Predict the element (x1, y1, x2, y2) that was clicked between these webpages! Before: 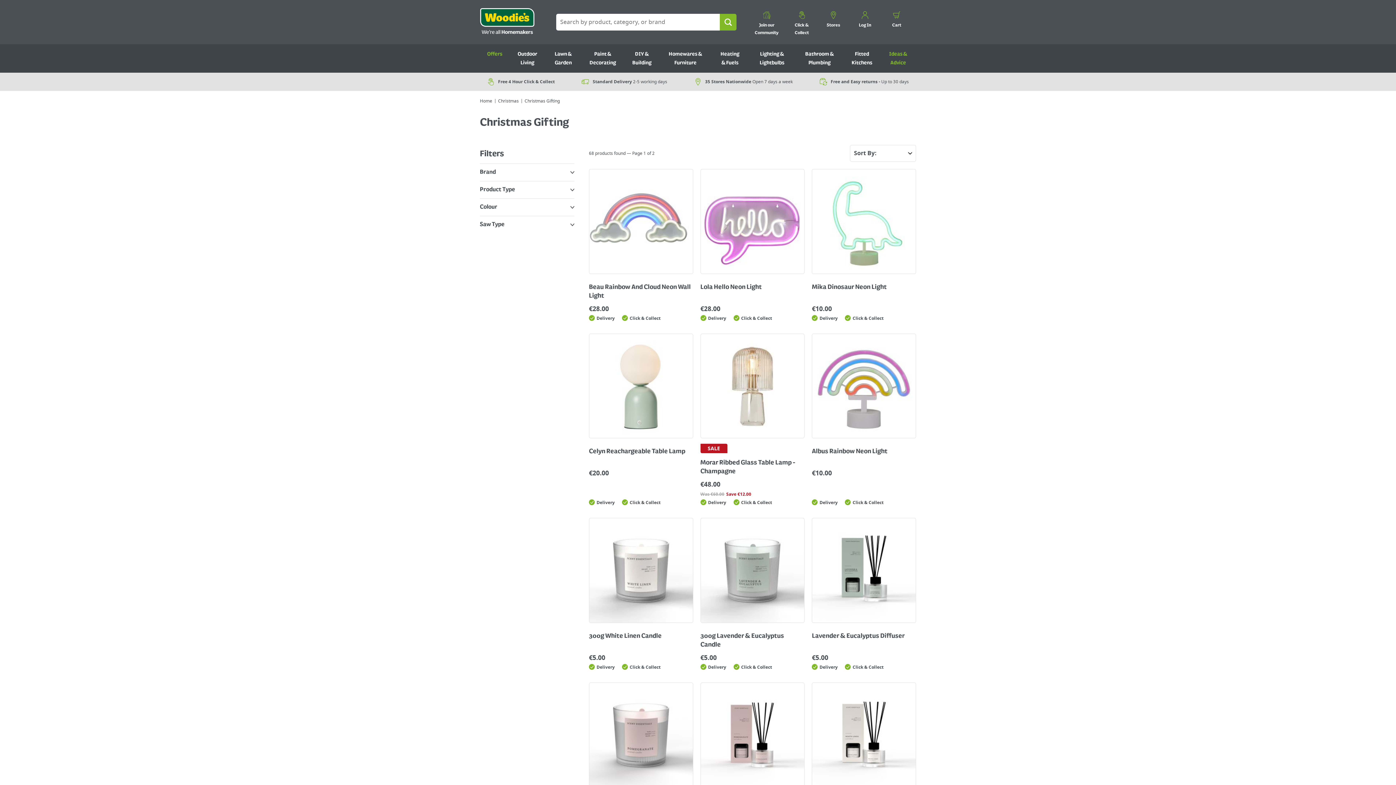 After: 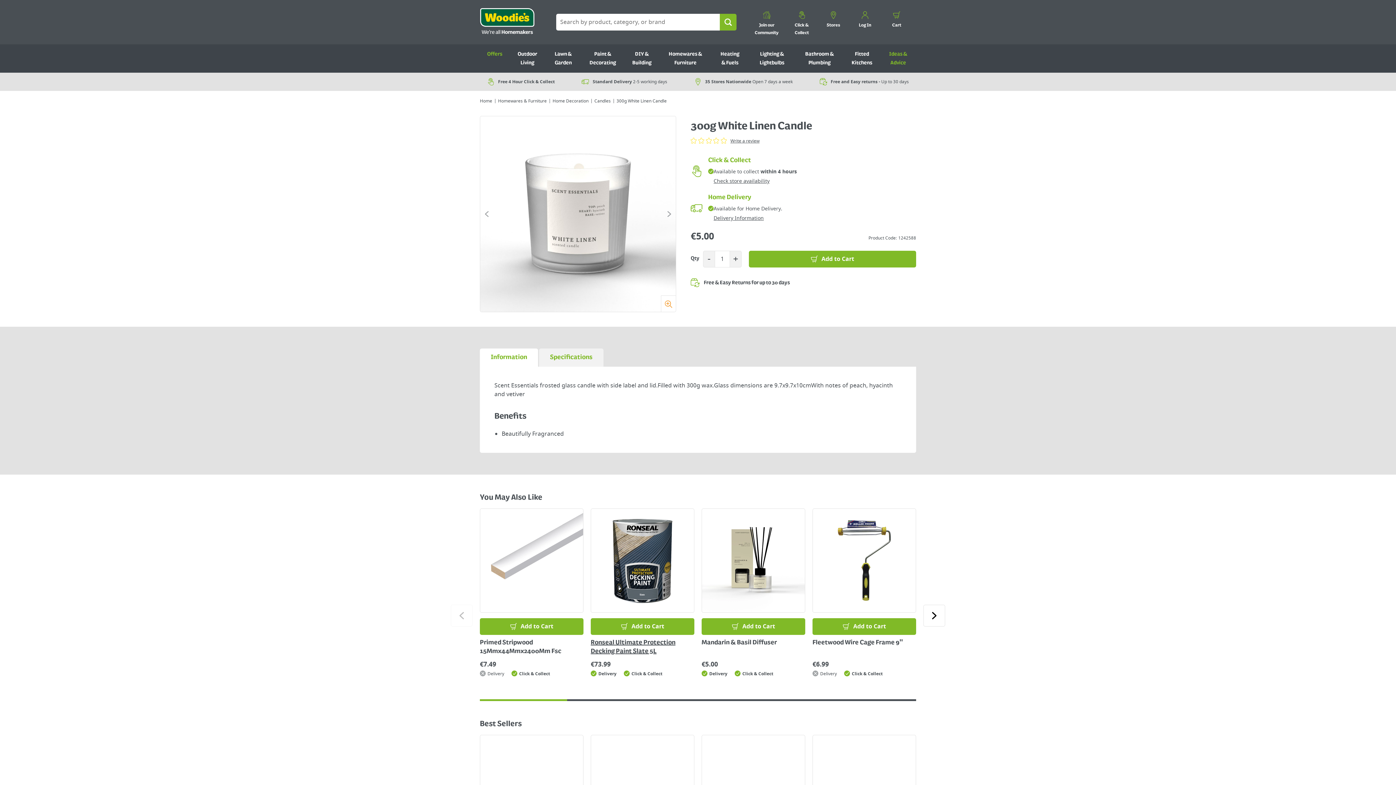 Action: label: 300g White Linen Candle bbox: (589, 632, 693, 649)